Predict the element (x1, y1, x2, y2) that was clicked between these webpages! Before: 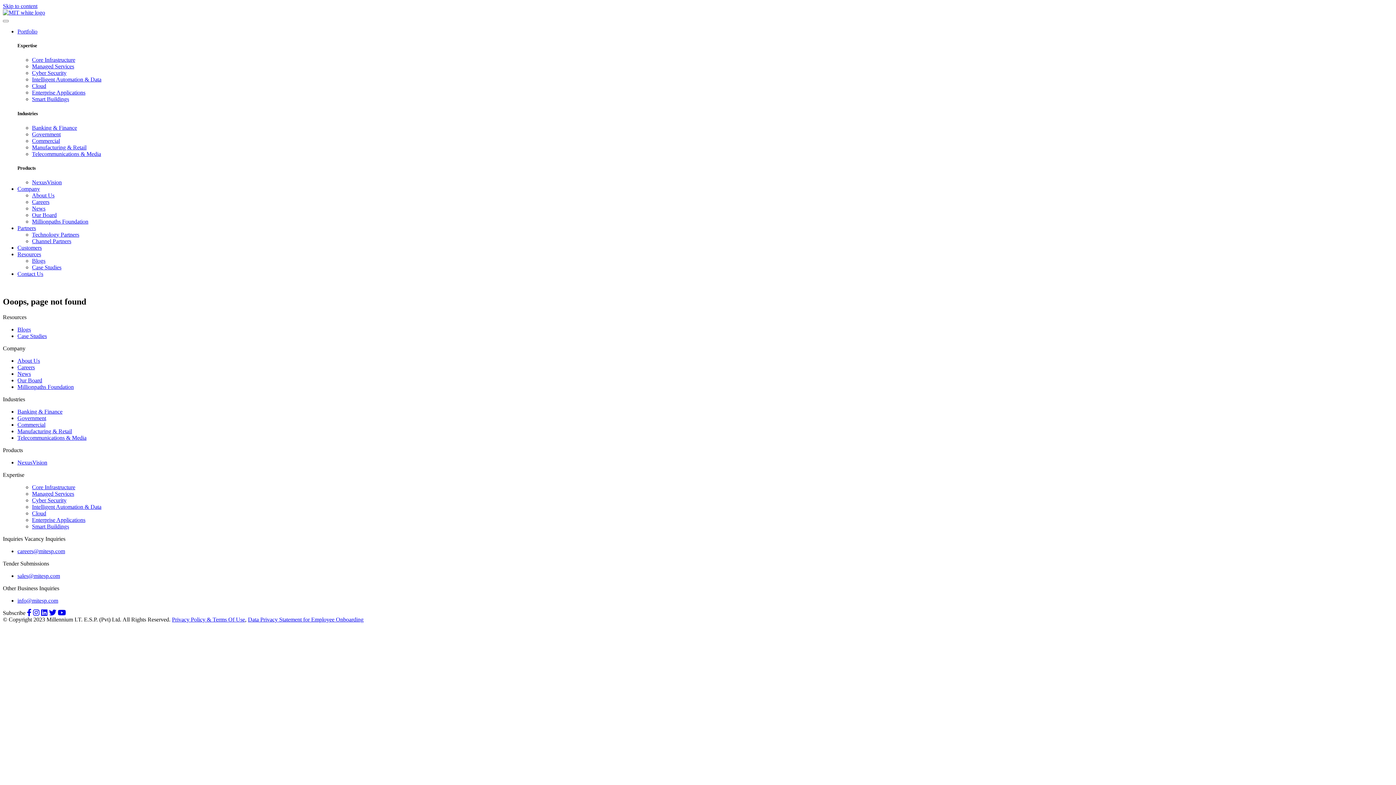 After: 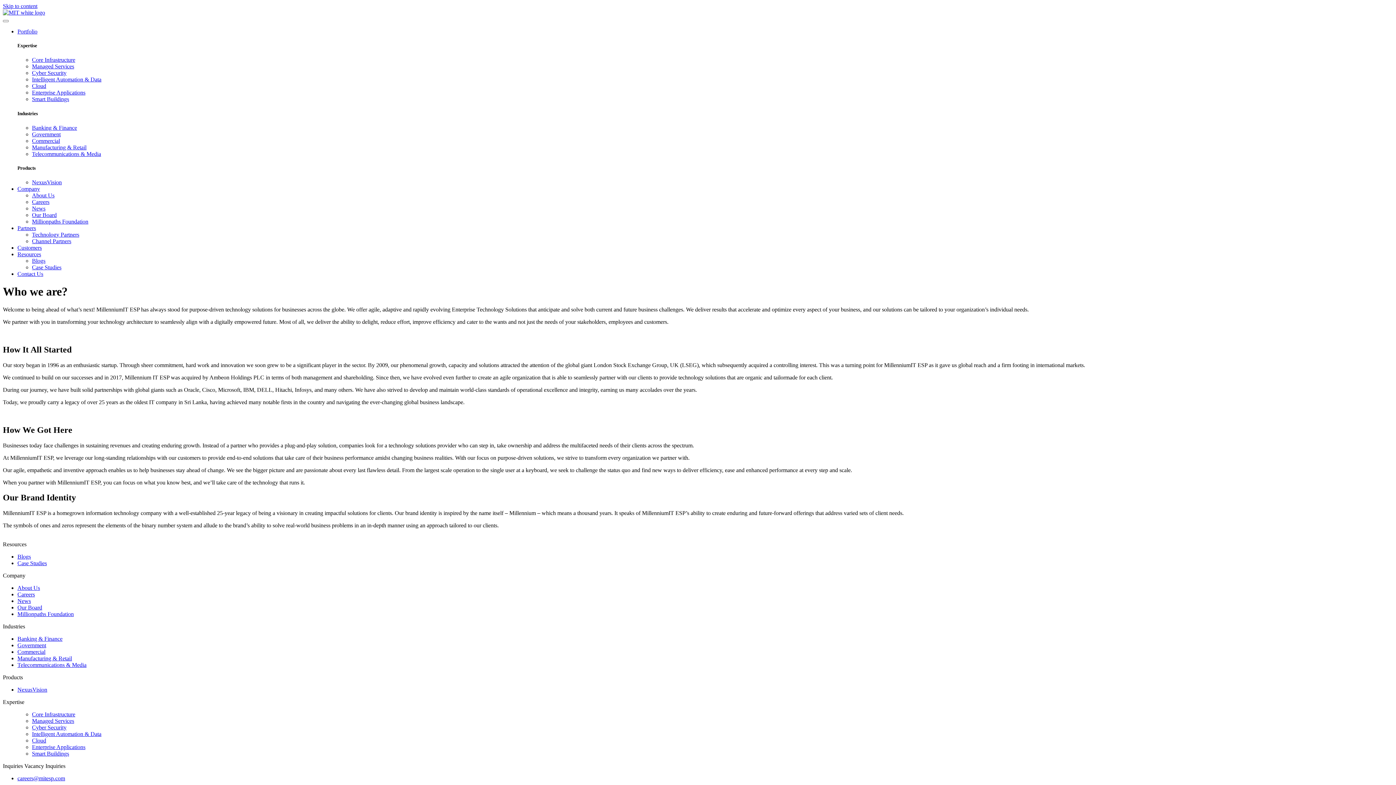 Action: label: About Us bbox: (17, 357, 40, 363)